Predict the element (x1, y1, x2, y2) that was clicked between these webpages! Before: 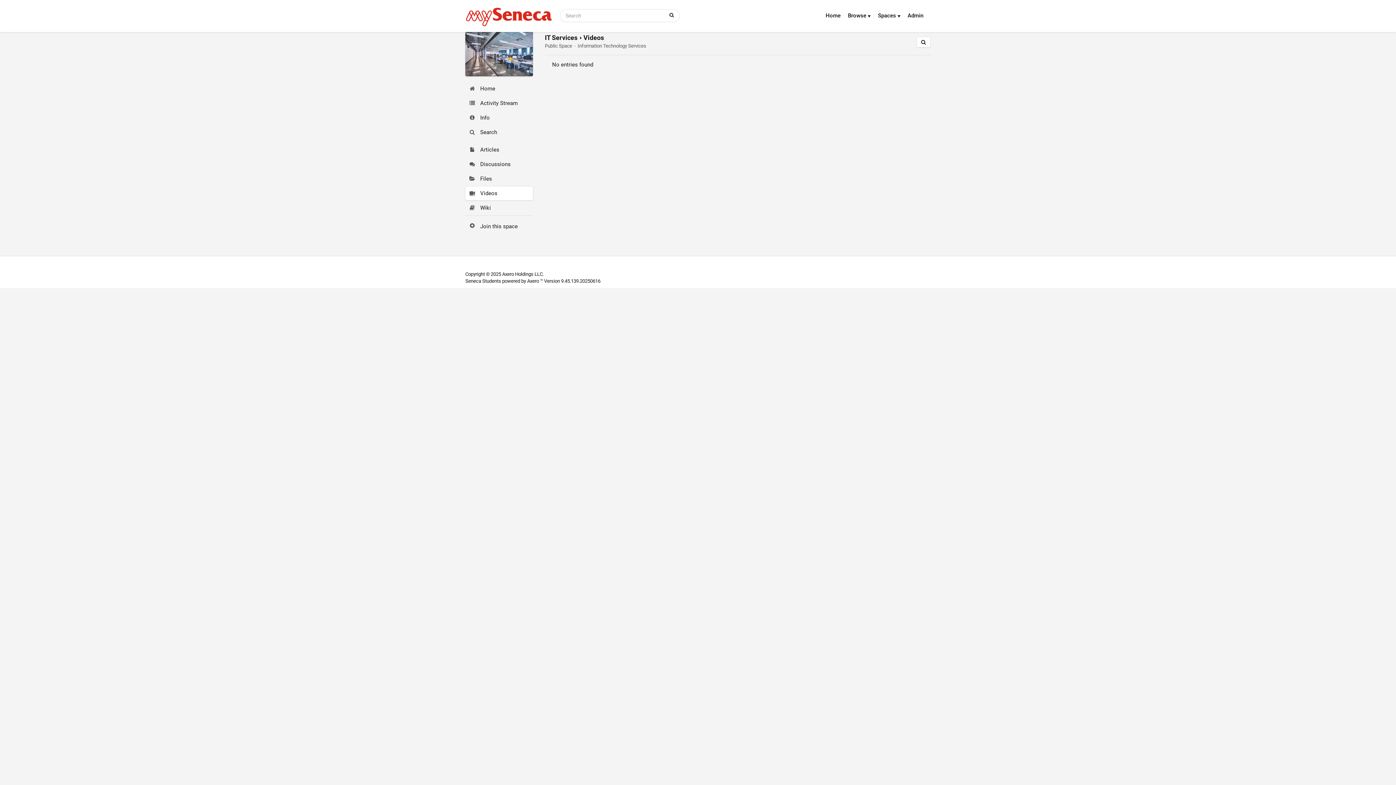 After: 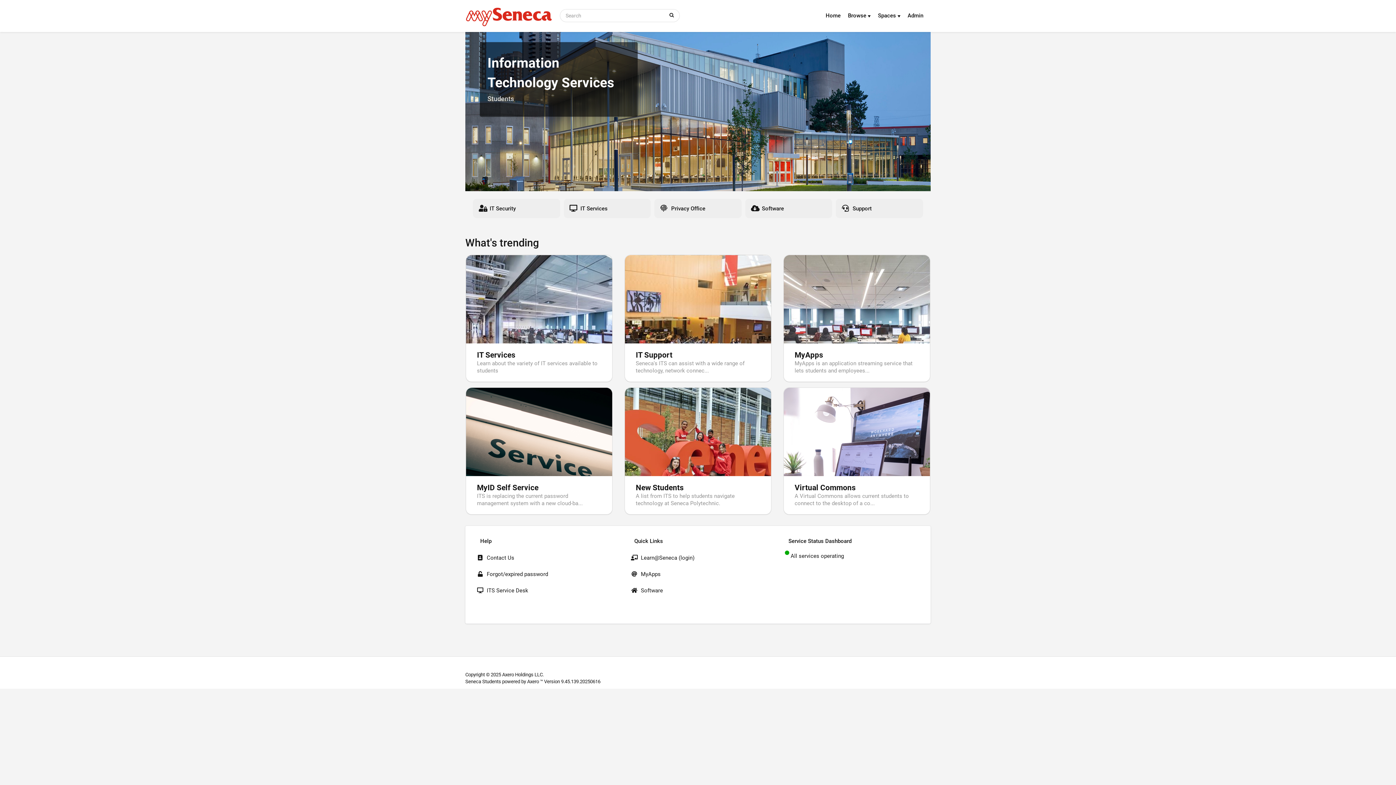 Action: bbox: (577, 43, 646, 48) label: Information Technology Services